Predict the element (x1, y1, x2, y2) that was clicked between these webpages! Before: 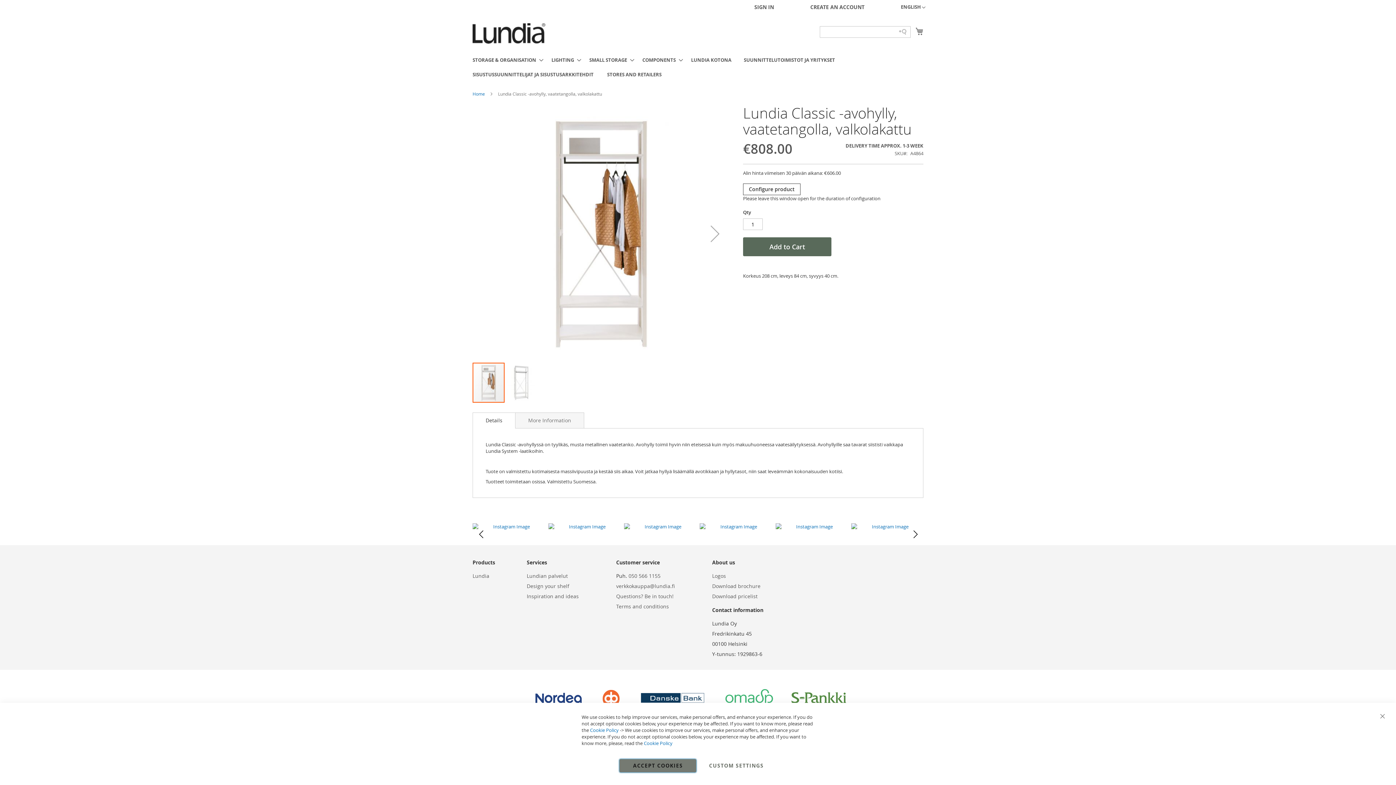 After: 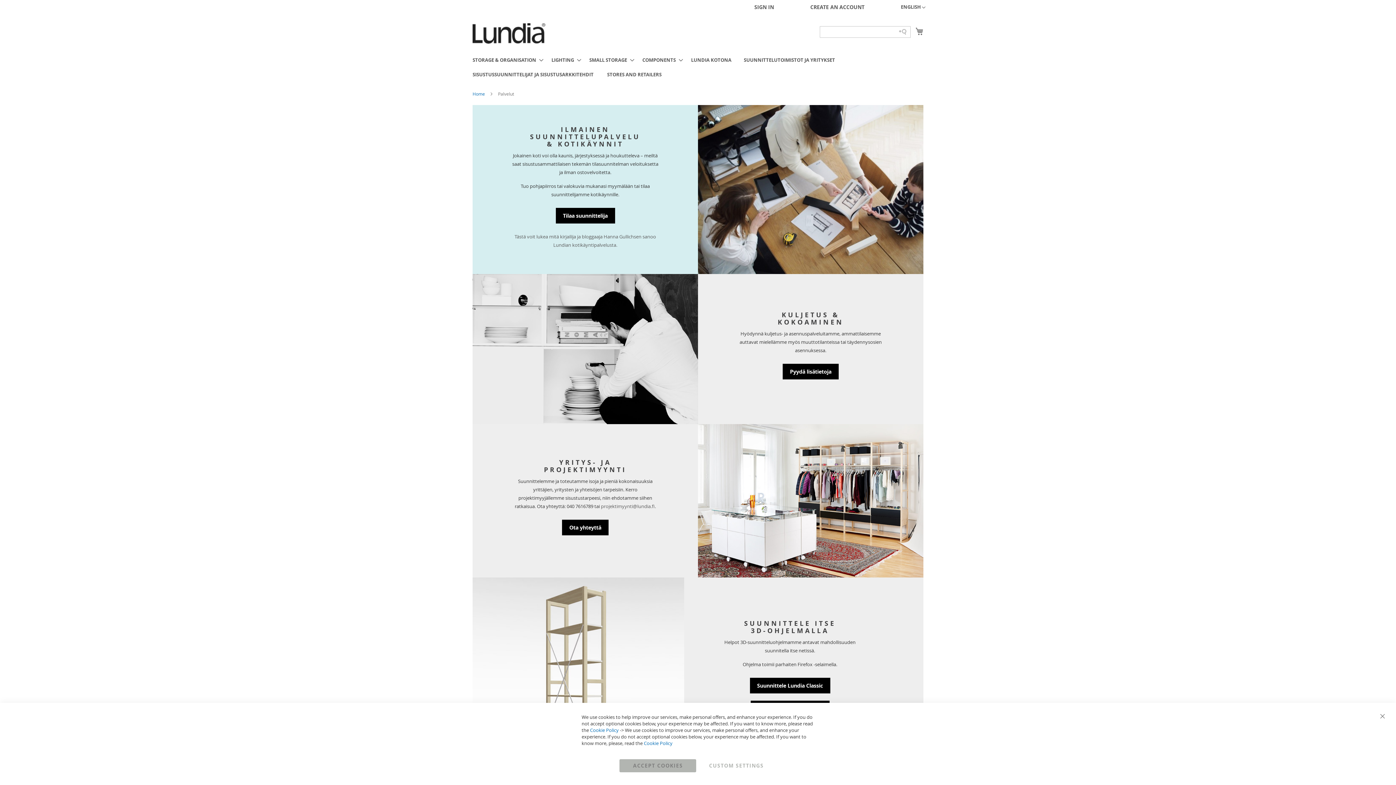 Action: bbox: (526, 565, 568, 579) label: Lundian palvelut